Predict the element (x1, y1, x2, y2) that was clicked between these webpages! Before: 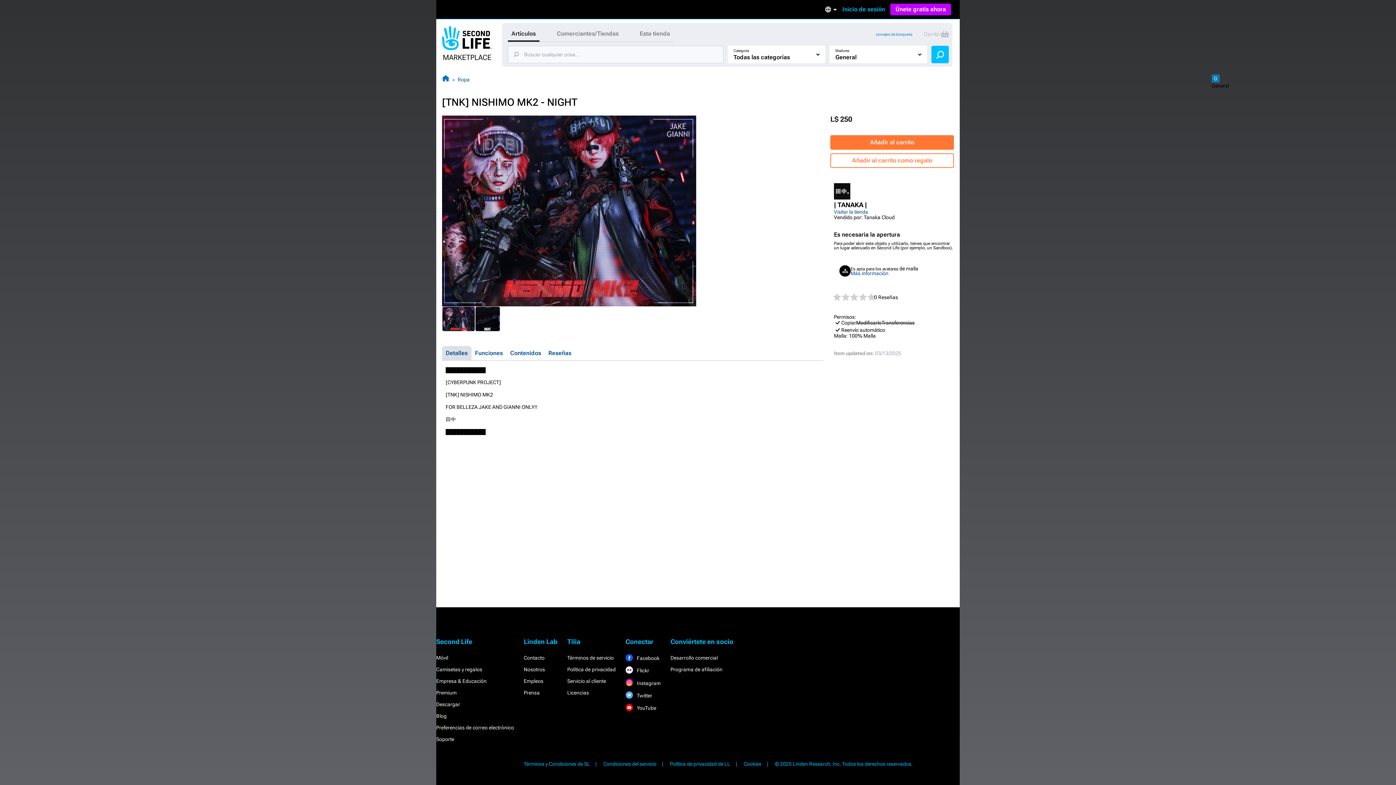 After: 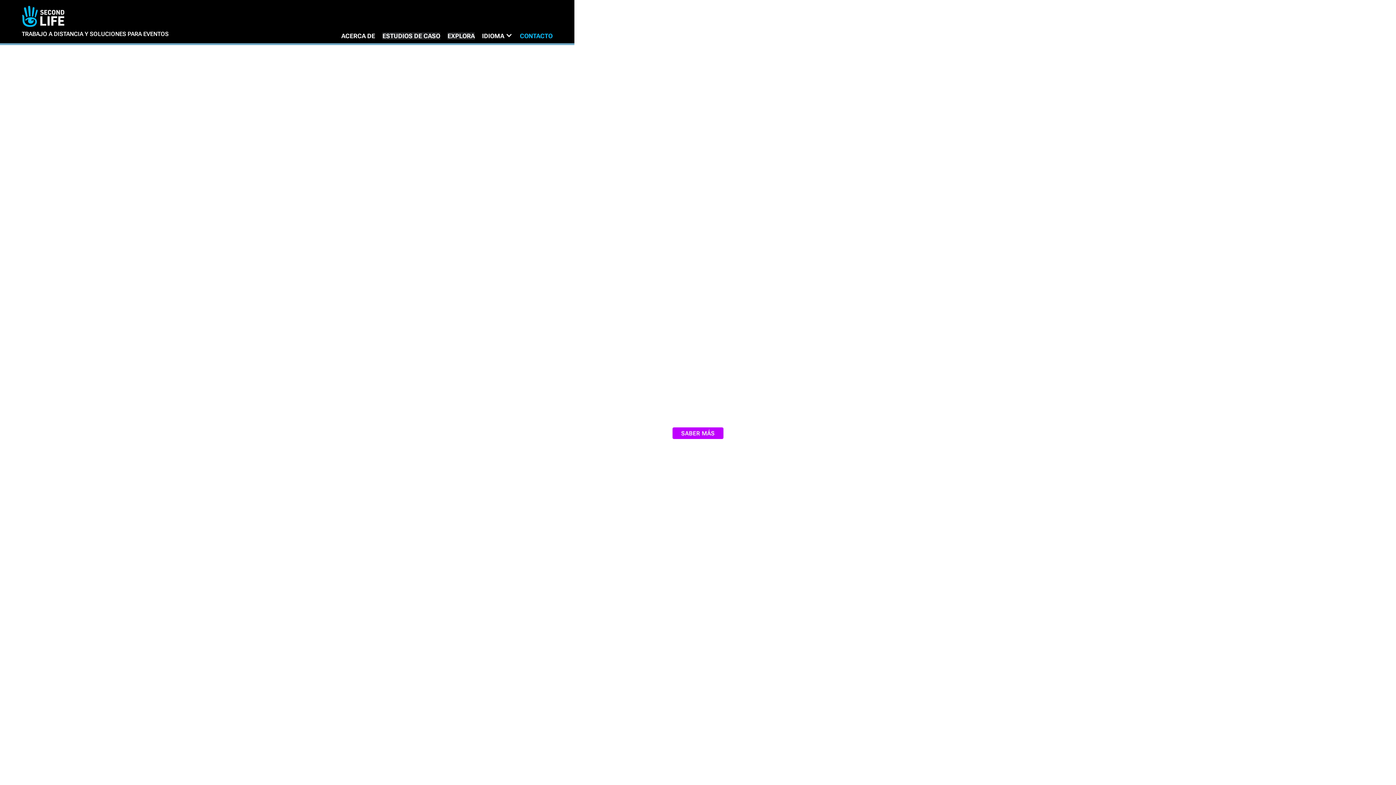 Action: label: Empresa & Educación bbox: (436, 678, 486, 684)